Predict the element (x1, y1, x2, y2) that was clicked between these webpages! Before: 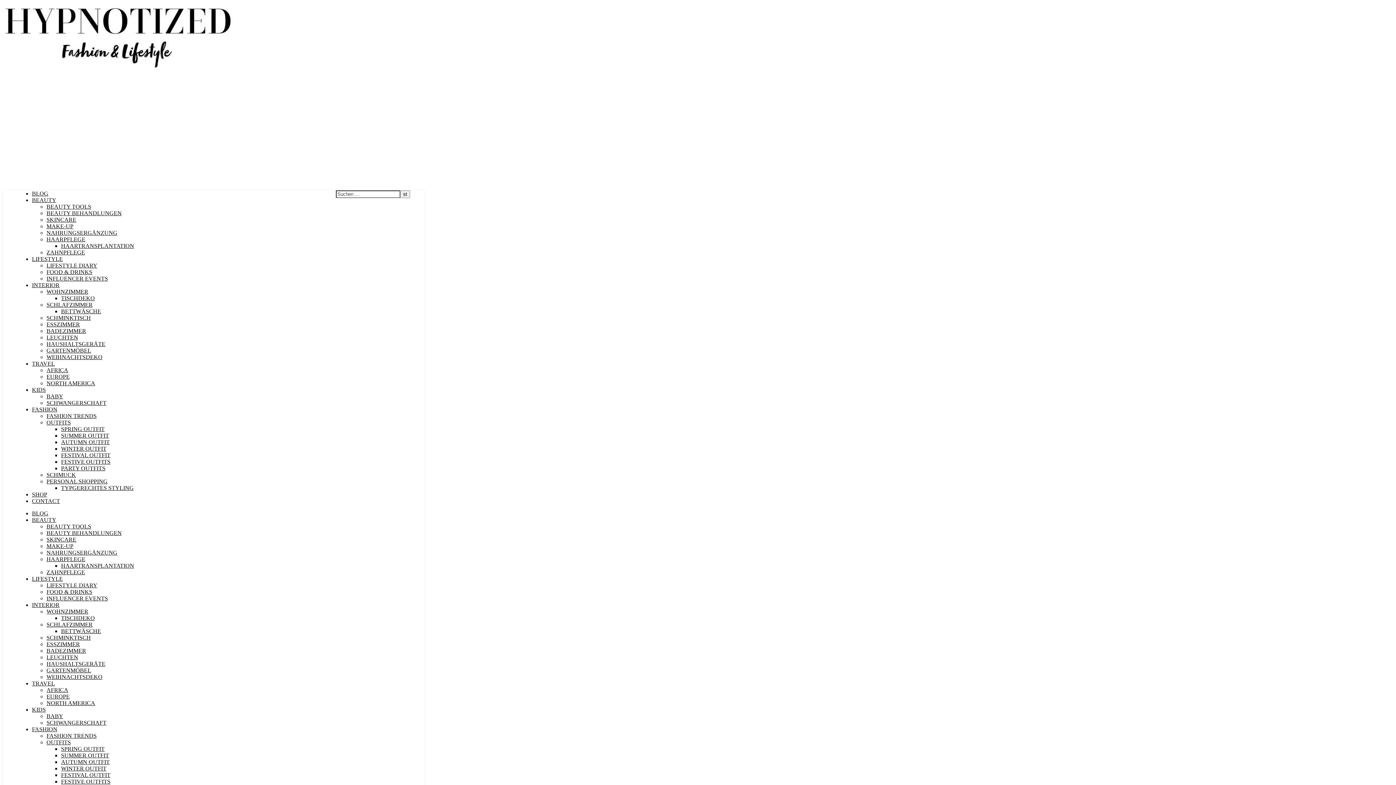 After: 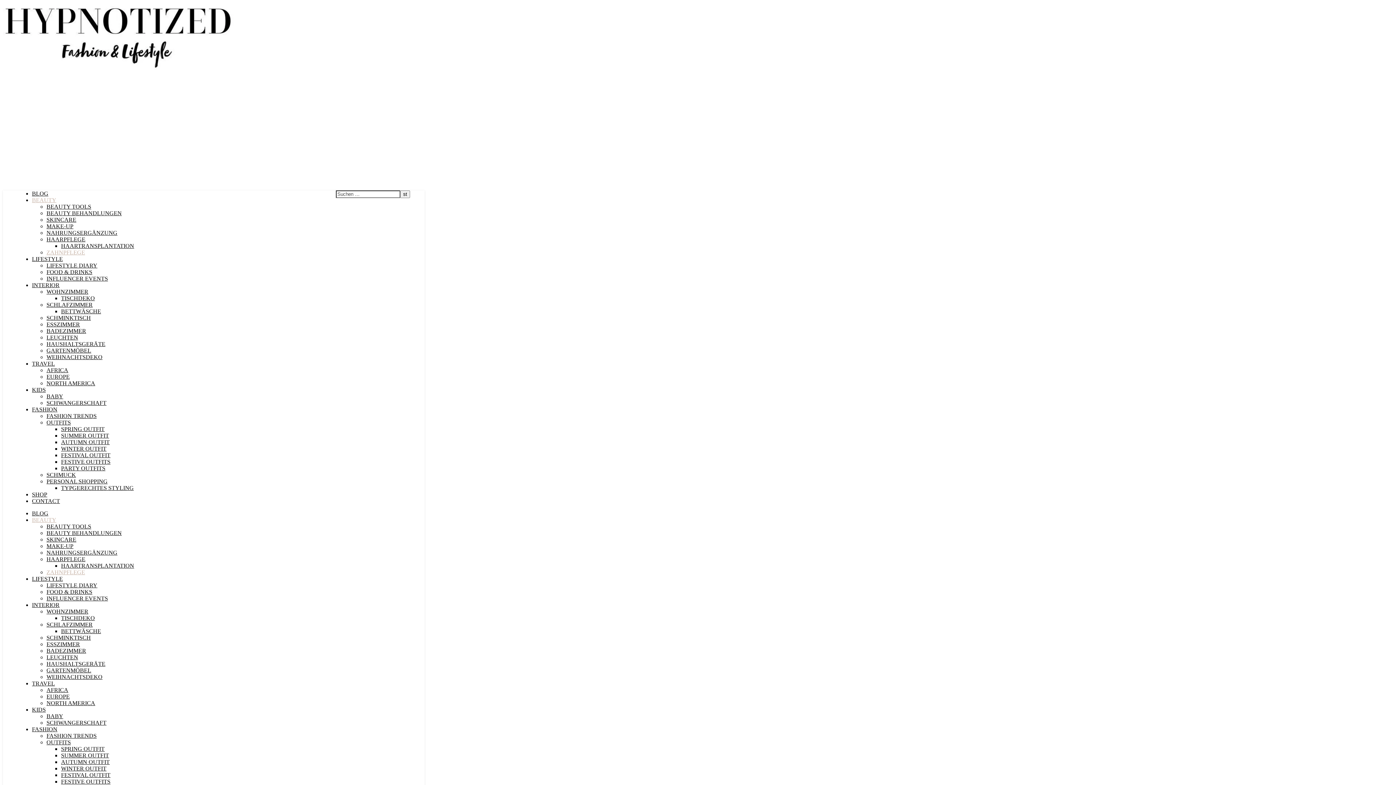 Action: bbox: (46, 249, 85, 255) label: ZAHNPFLEGE